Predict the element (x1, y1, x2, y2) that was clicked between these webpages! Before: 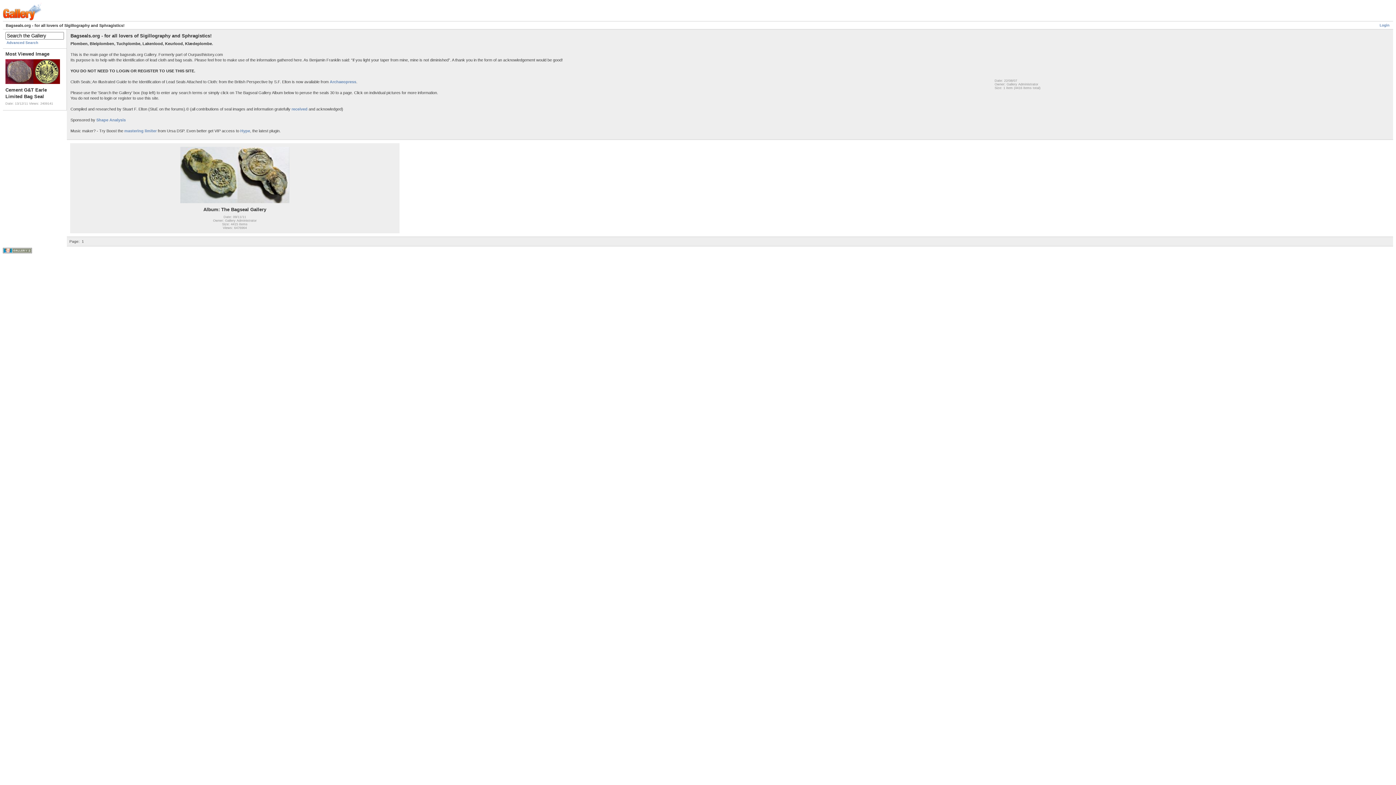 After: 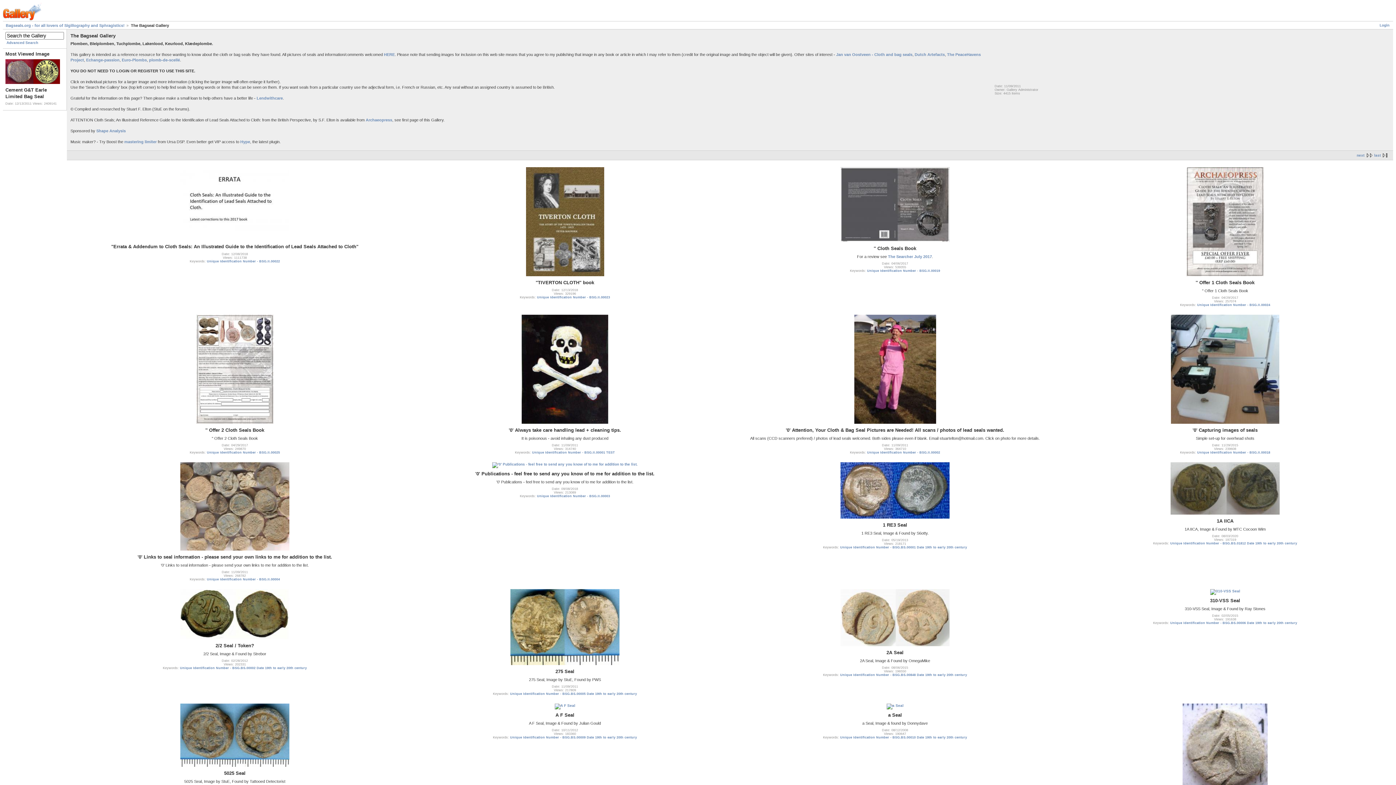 Action: bbox: (180, 200, 289, 204)